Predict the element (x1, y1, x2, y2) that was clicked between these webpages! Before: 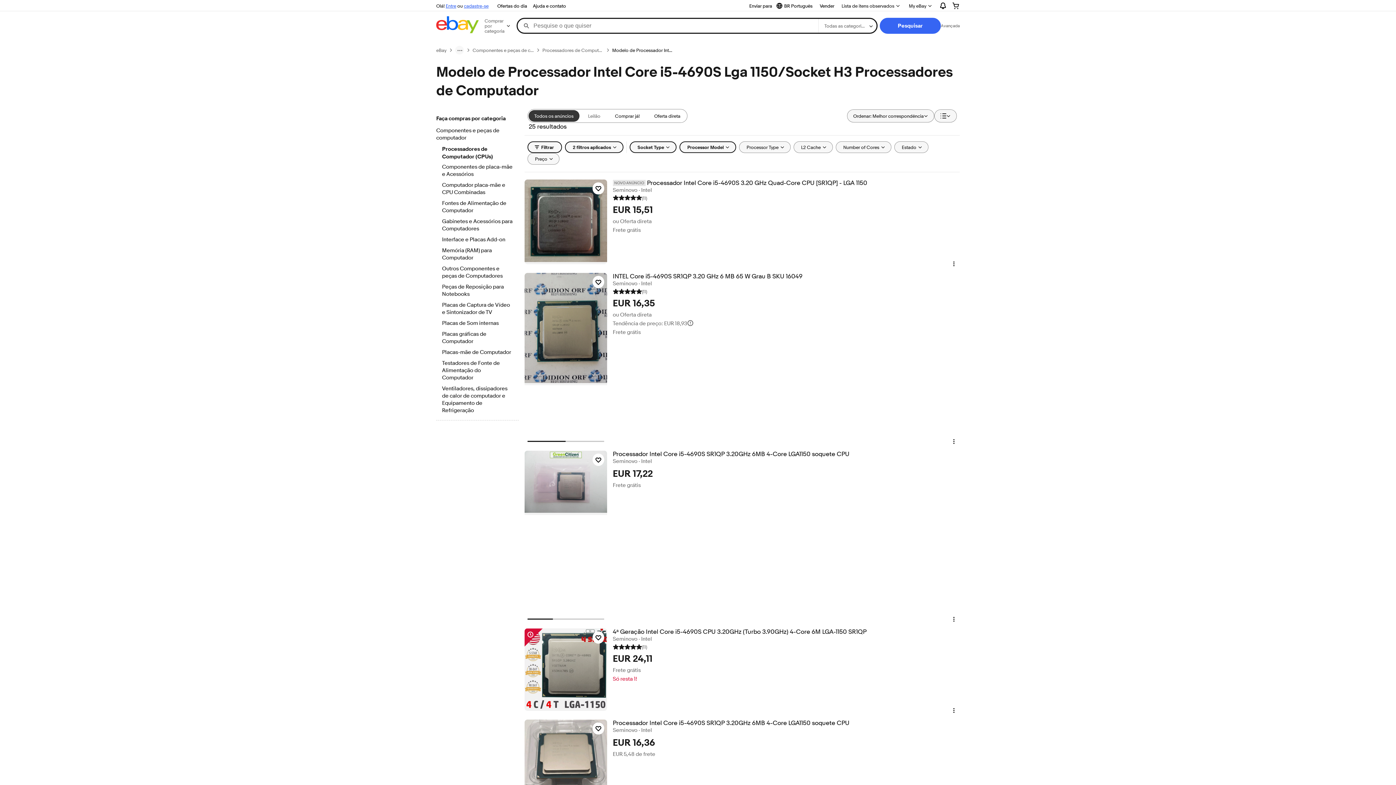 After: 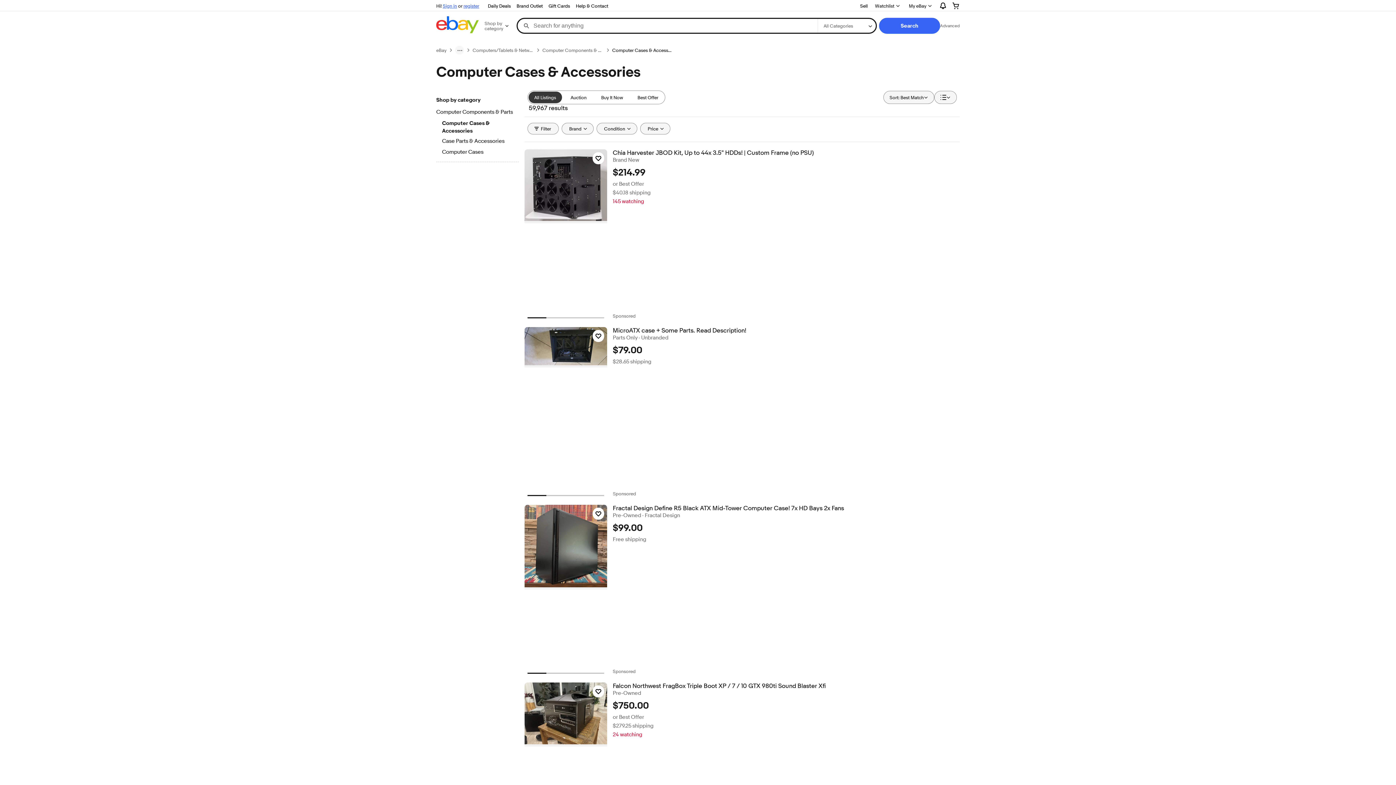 Action: label: Gabinetes e Acessórios para Computadores bbox: (442, 218, 512, 233)